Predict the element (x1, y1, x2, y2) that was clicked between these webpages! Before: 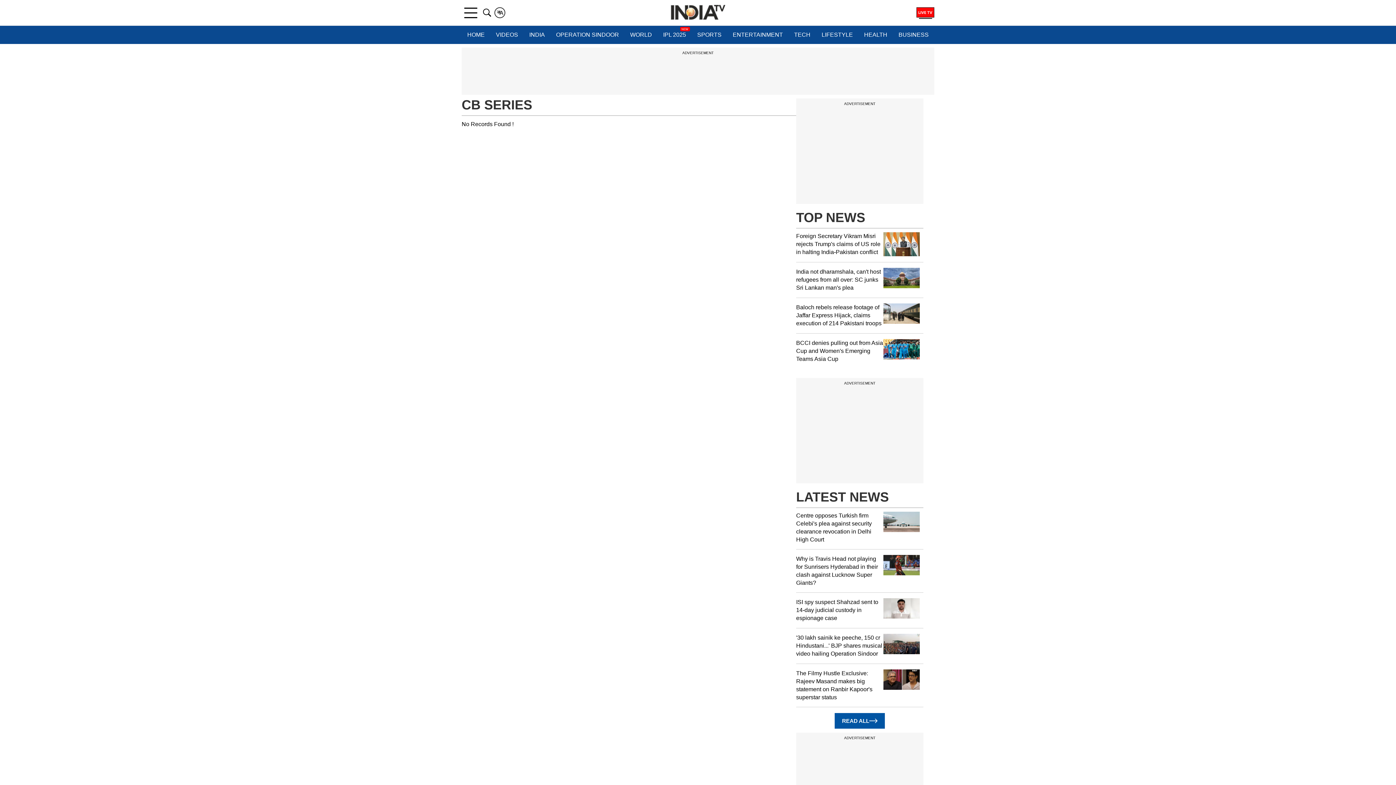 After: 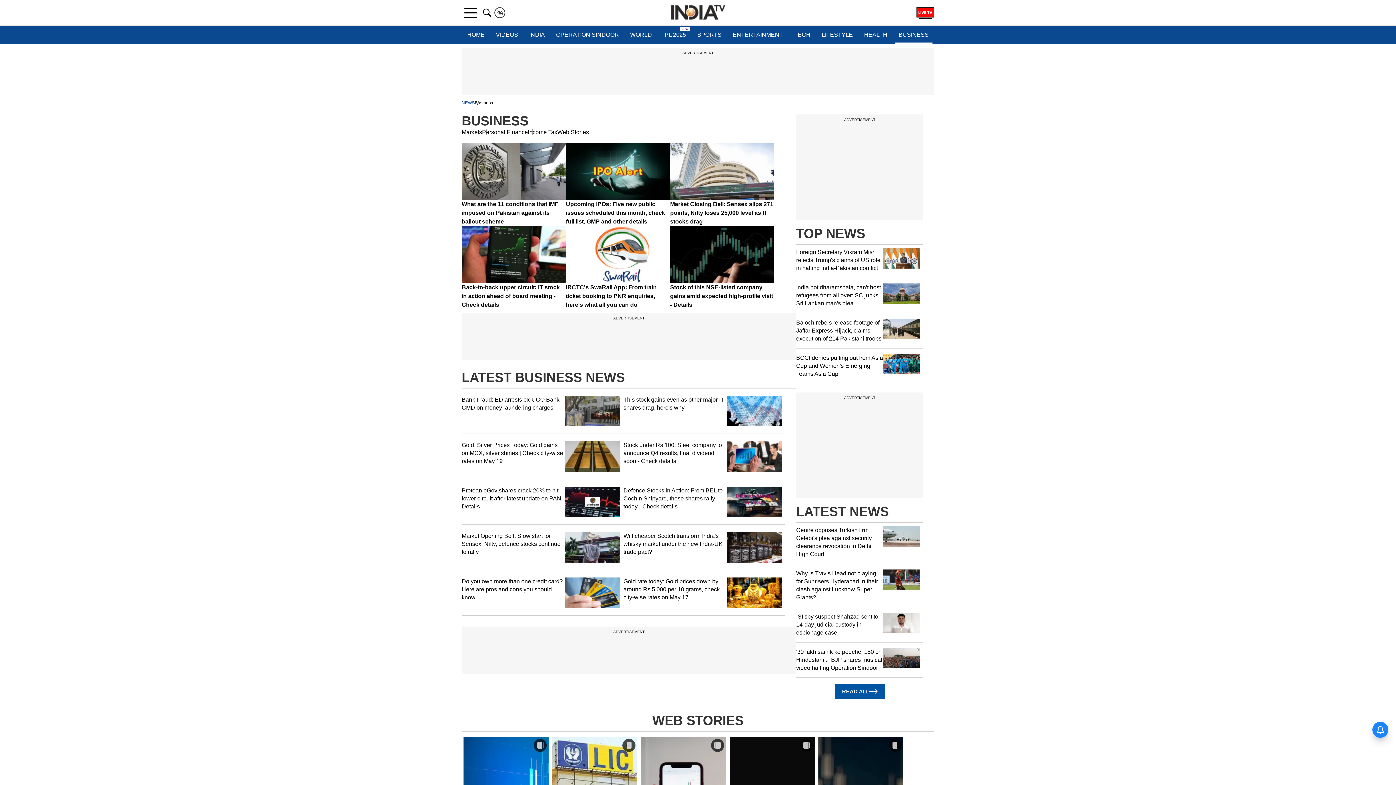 Action: label: BUSINESS bbox: (895, 25, 932, 44)